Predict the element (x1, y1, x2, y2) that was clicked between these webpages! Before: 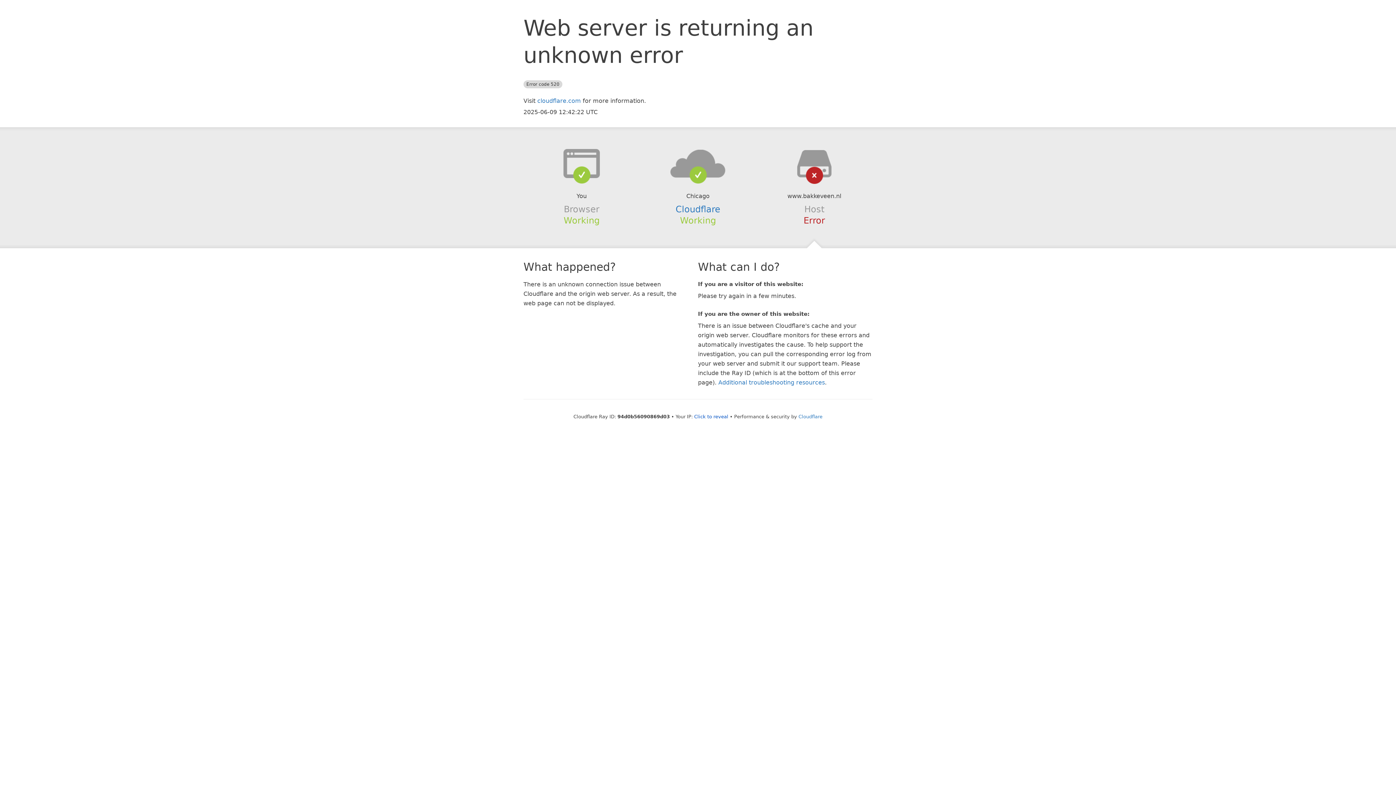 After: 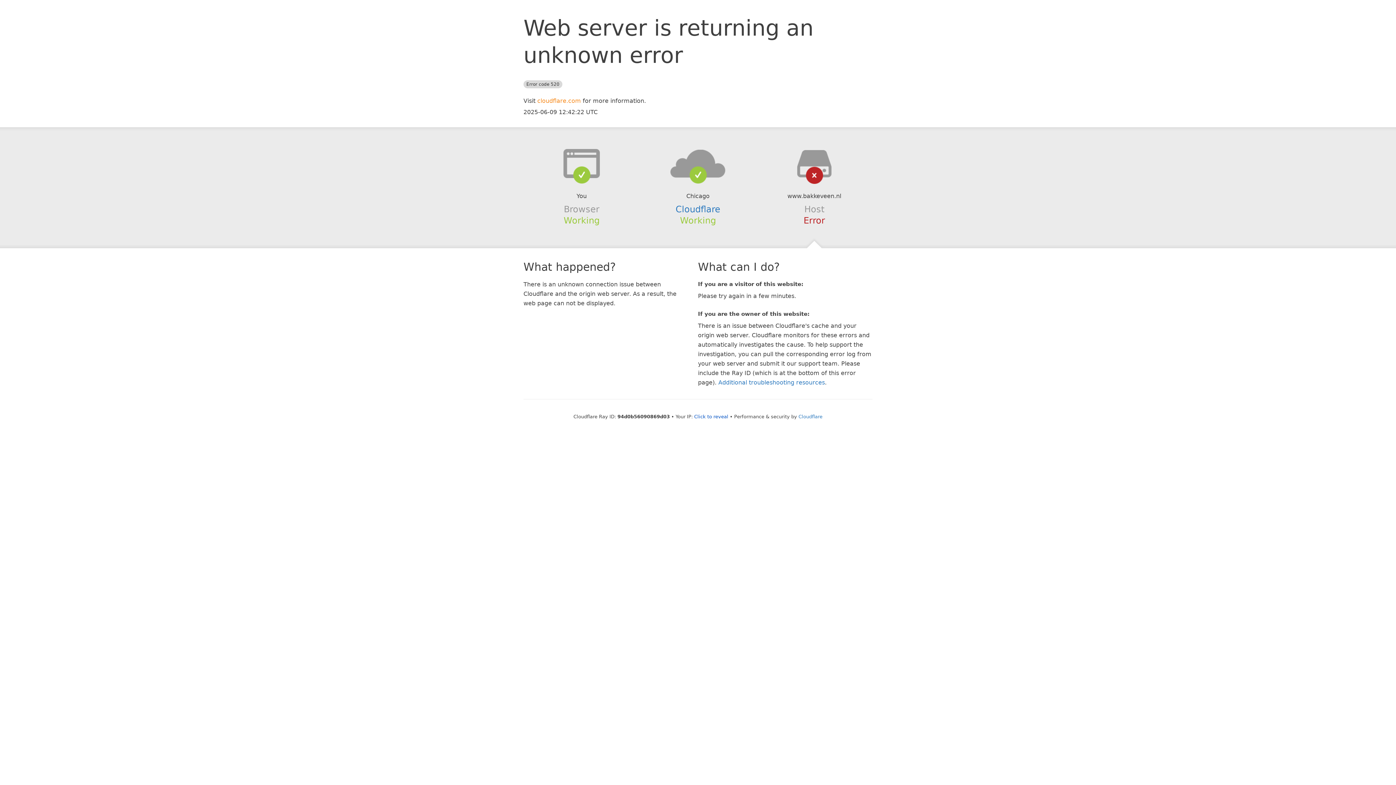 Action: bbox: (537, 97, 581, 104) label: cloudflare.com